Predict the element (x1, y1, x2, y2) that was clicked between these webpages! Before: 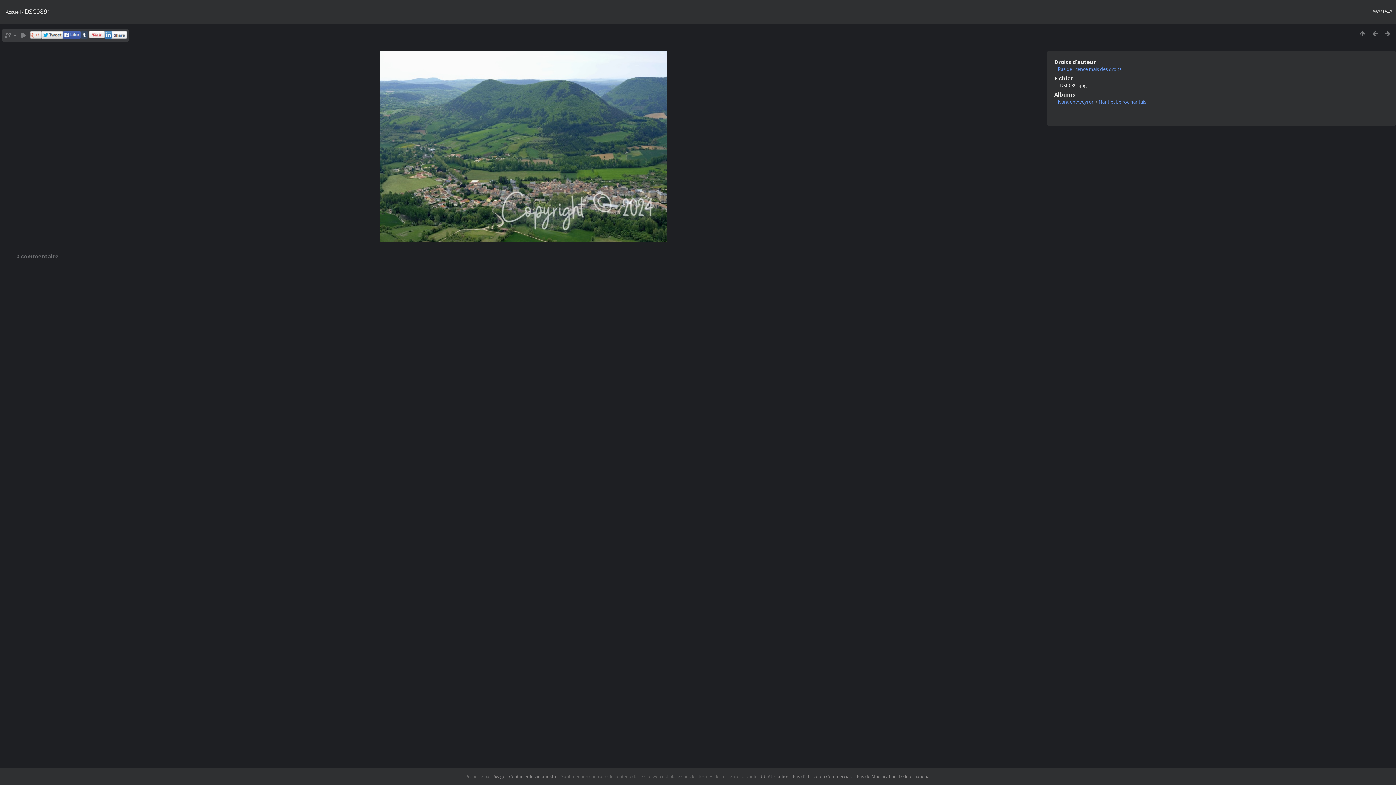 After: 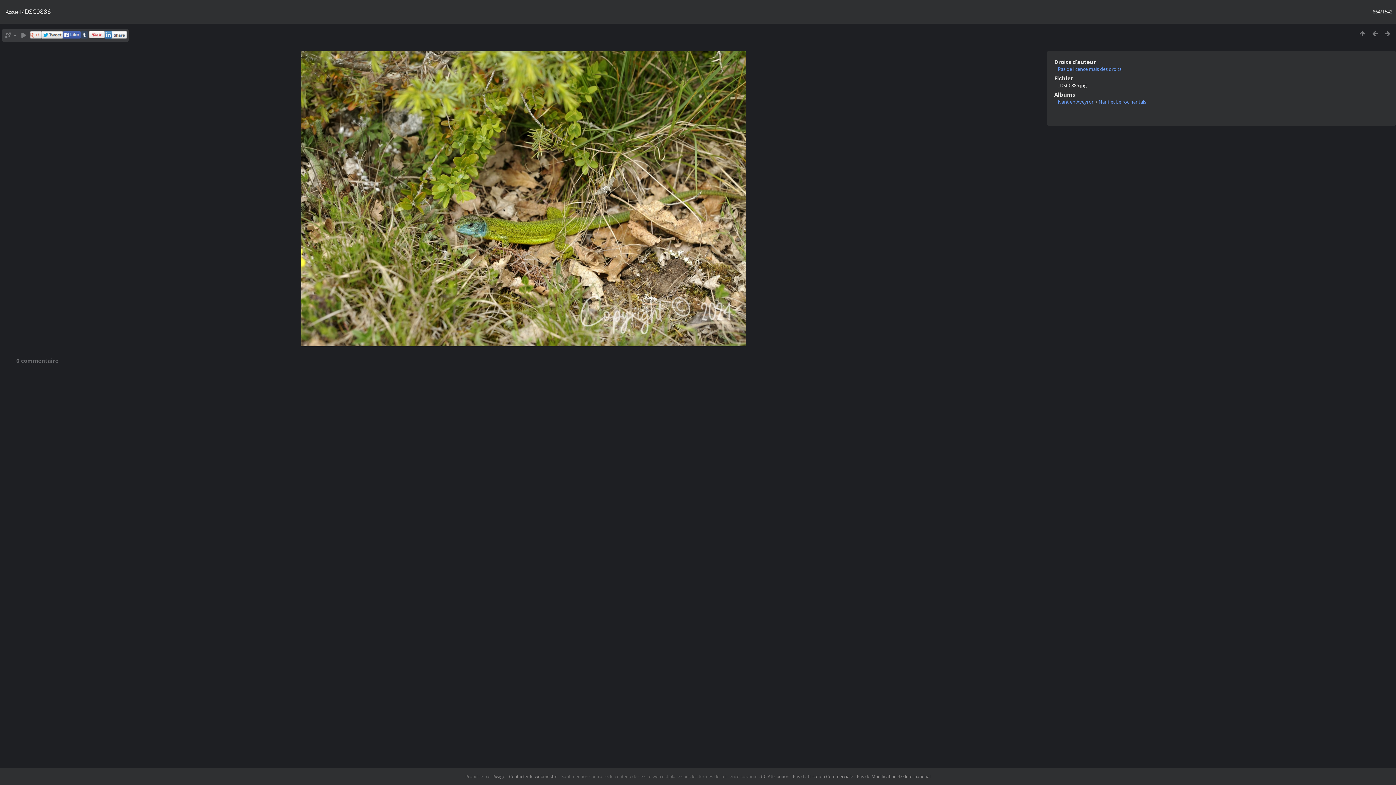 Action: bbox: (1381, 29, 1394, 37)